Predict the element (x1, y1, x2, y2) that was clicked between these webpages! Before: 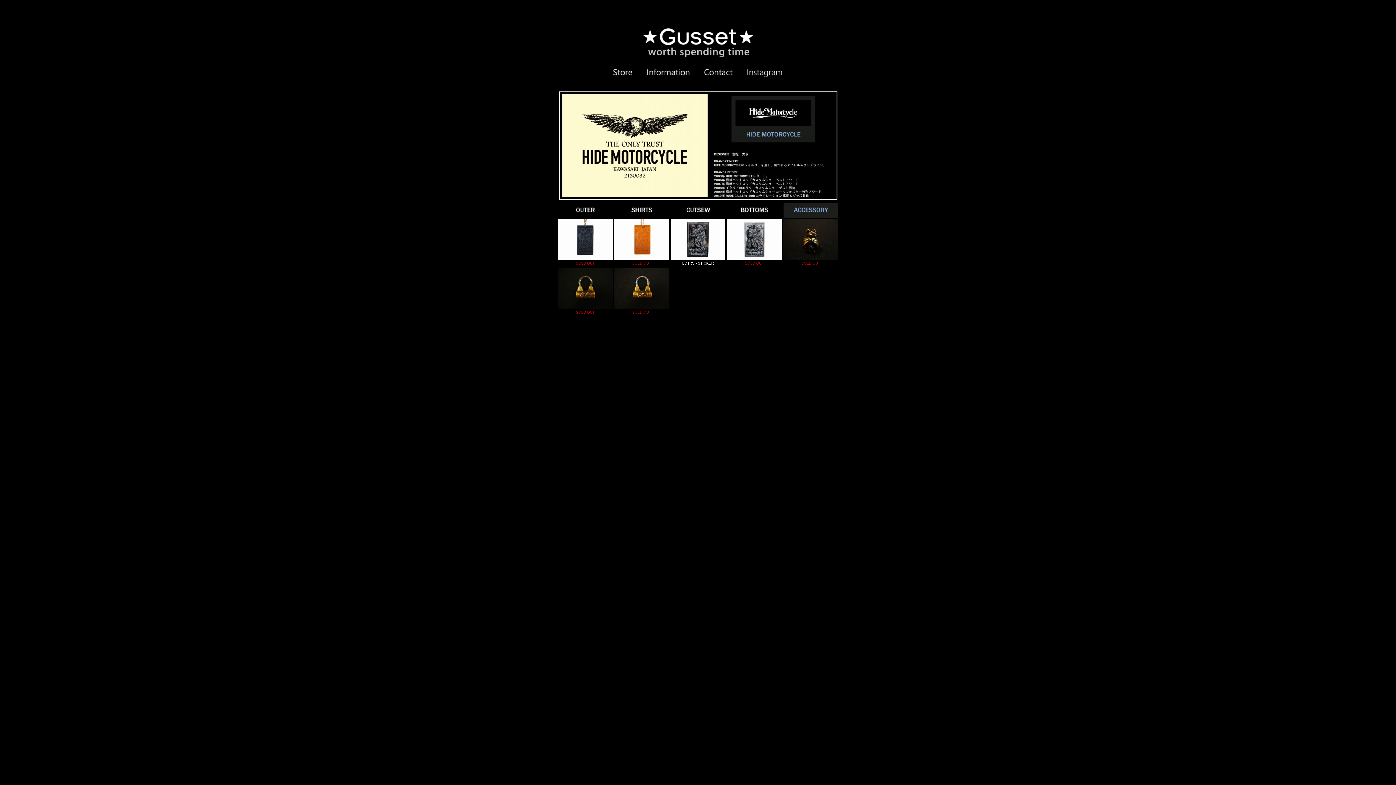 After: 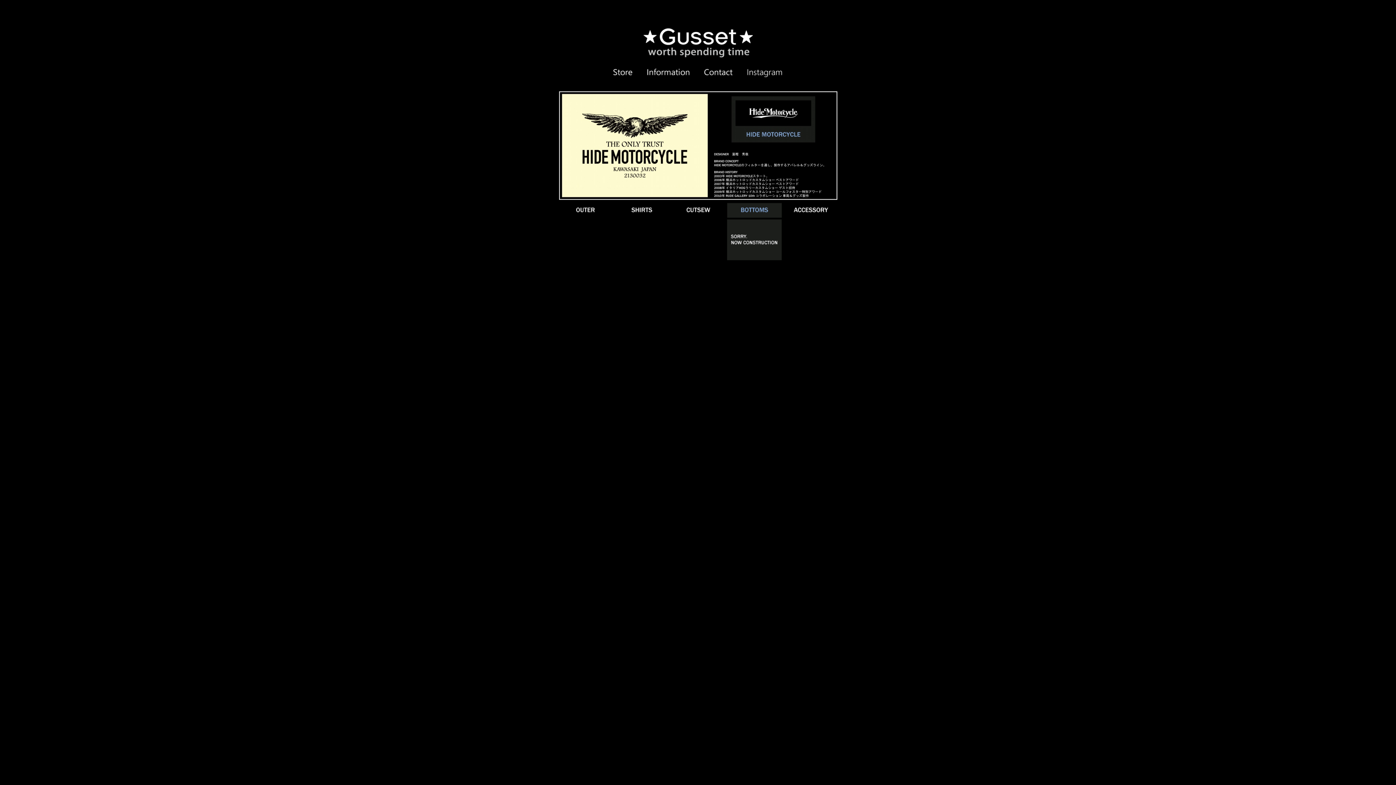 Action: bbox: (727, 213, 782, 218)